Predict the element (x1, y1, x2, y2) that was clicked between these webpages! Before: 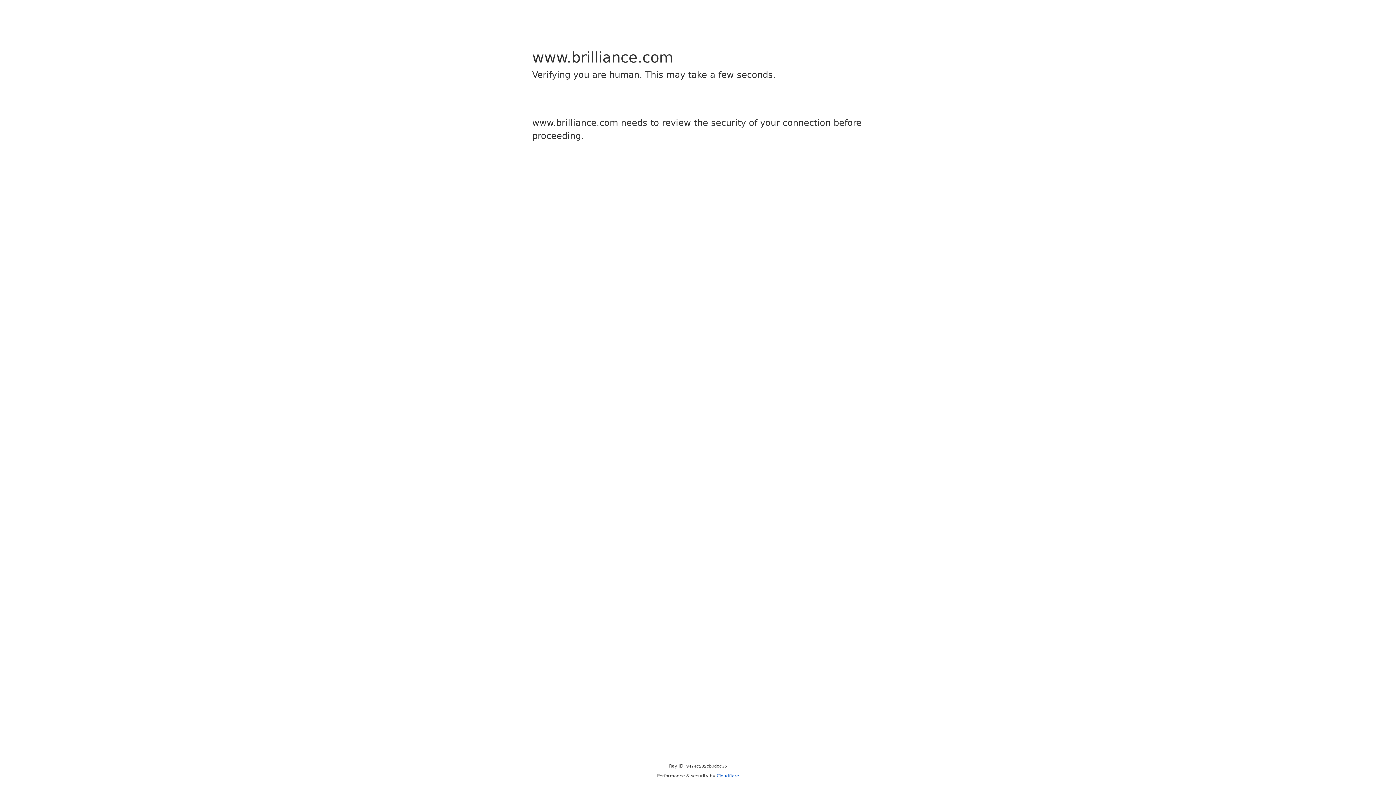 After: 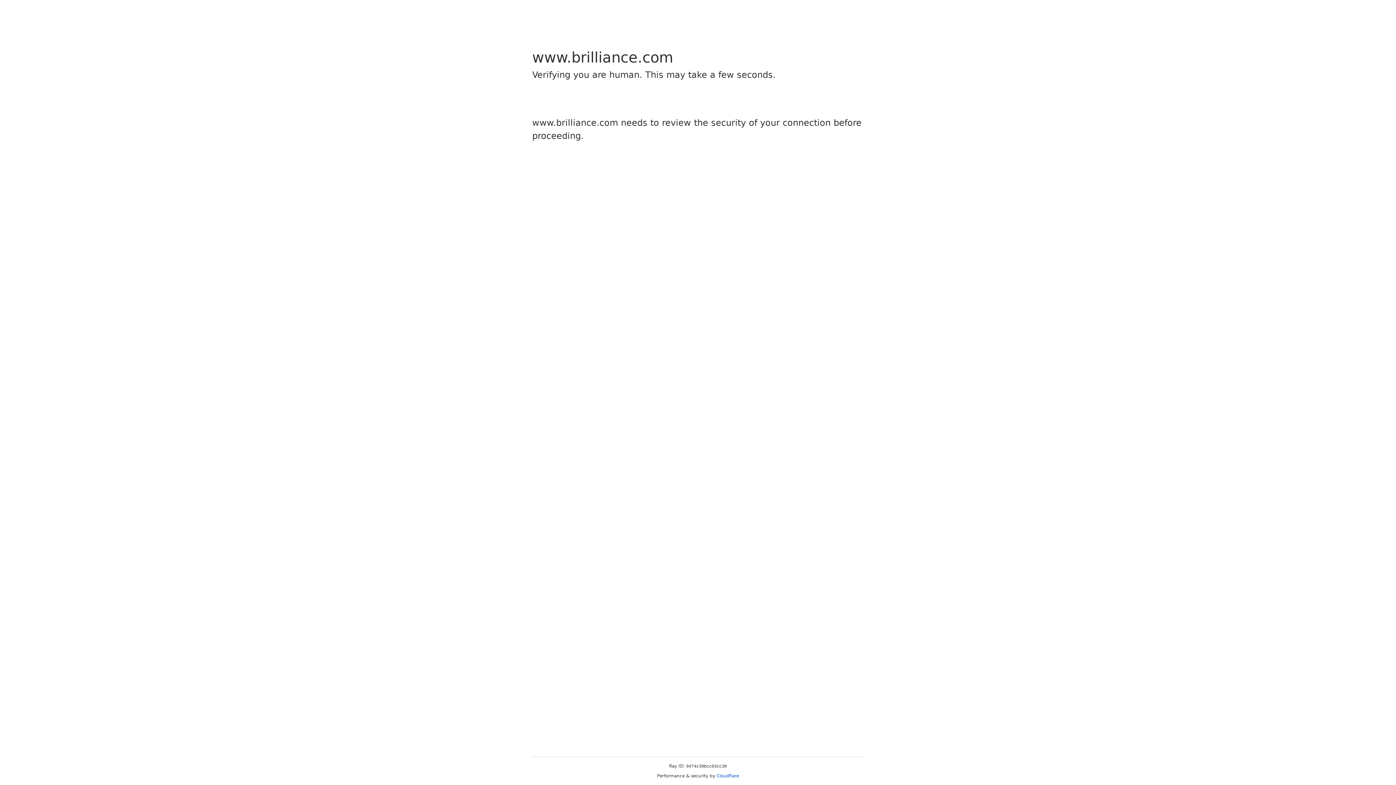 Action: label: Cloudflare bbox: (716, 773, 739, 778)